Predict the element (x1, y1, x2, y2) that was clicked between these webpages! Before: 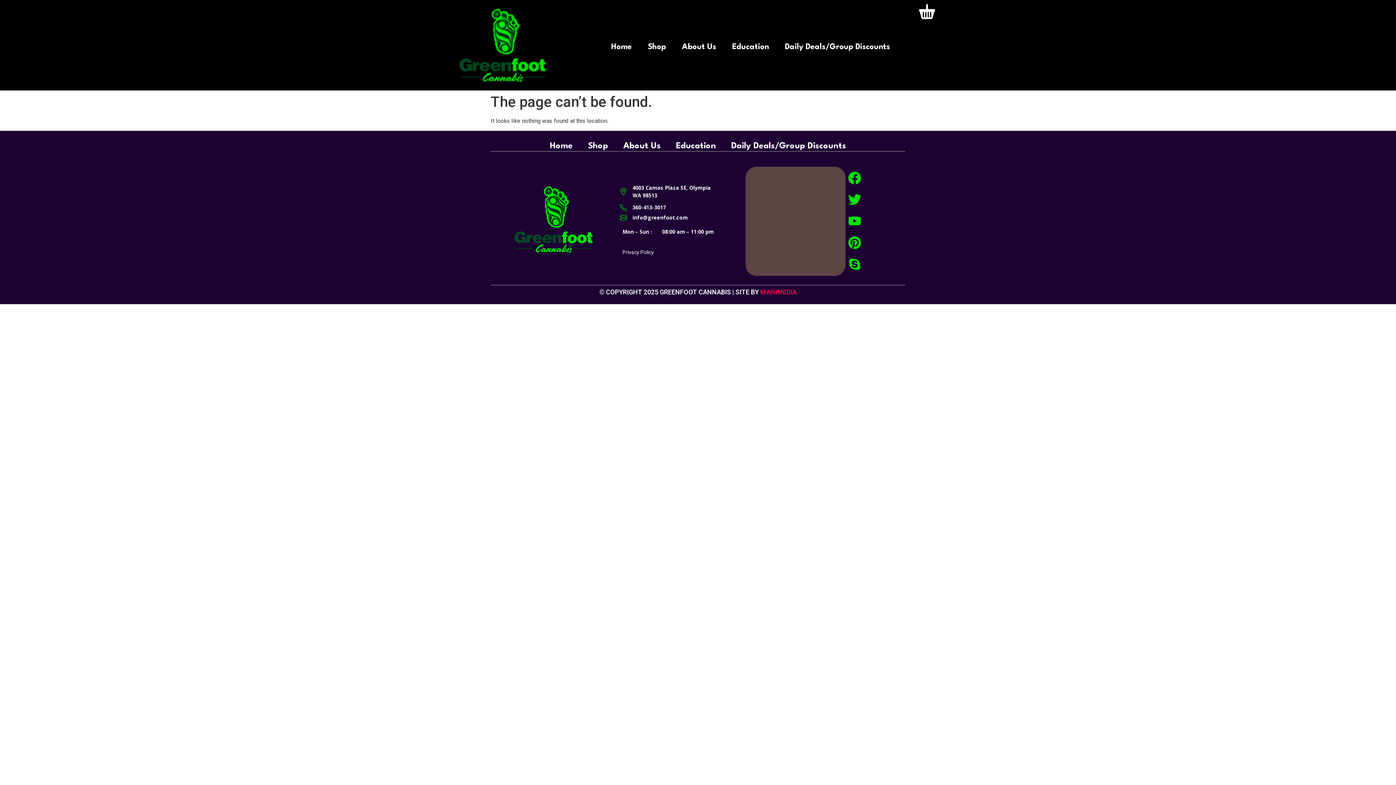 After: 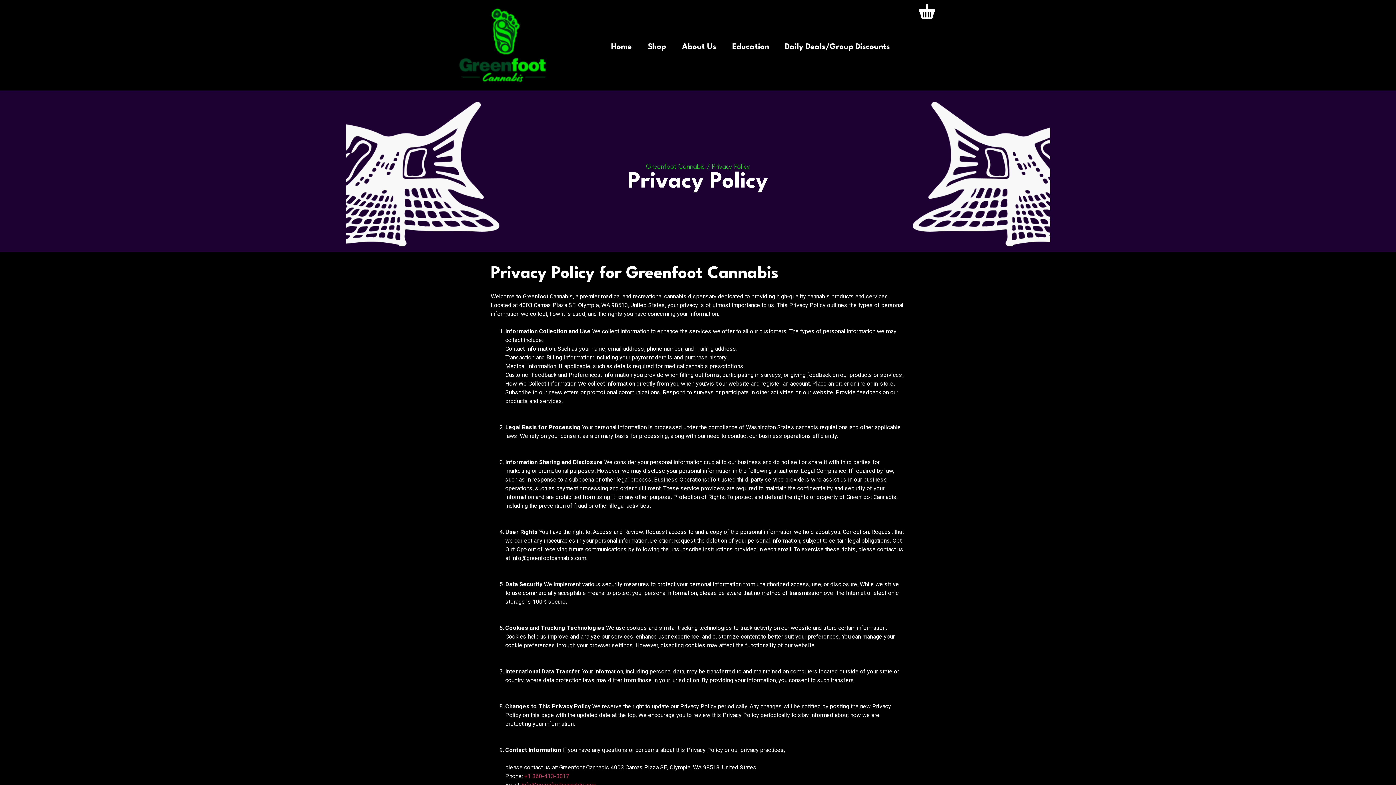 Action: bbox: (622, 249, 653, 254) label: Privacy Policy